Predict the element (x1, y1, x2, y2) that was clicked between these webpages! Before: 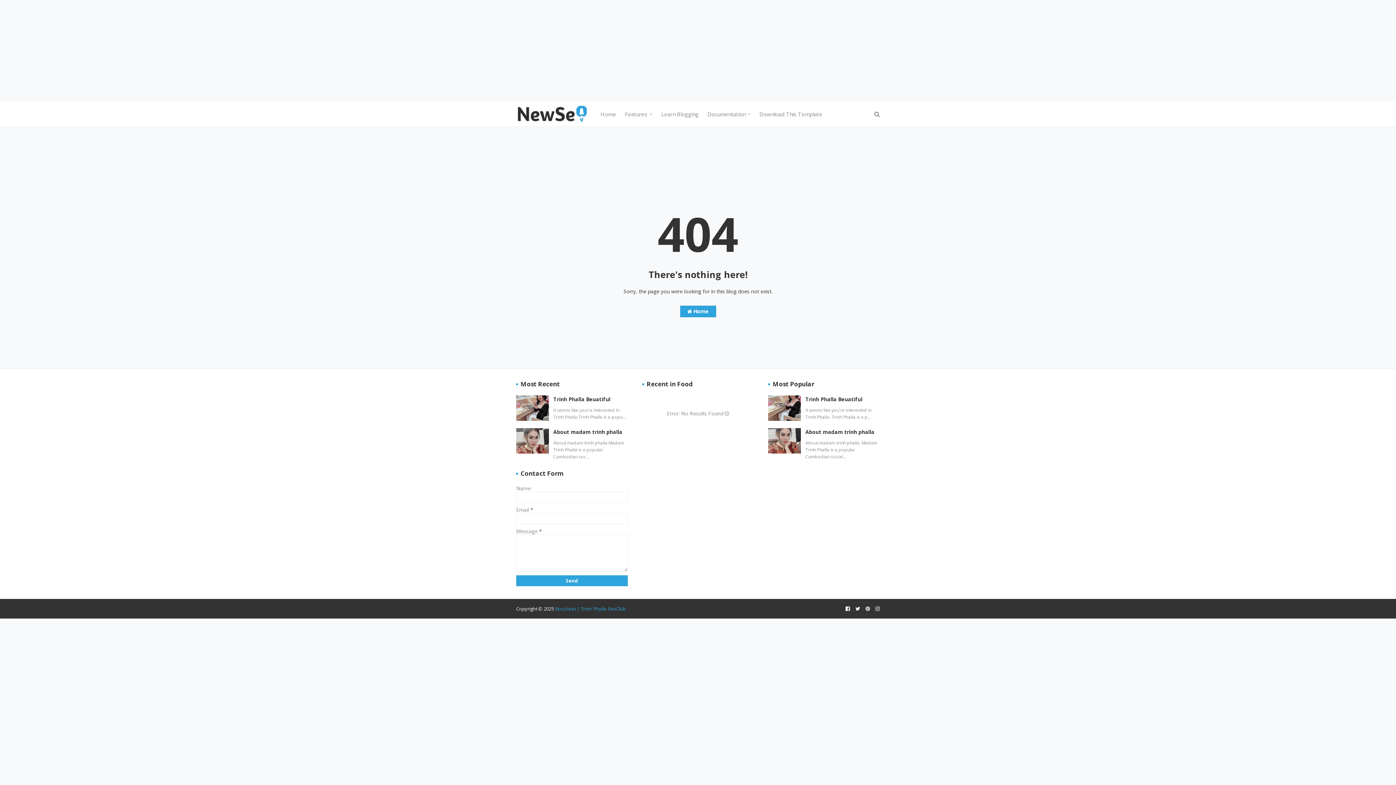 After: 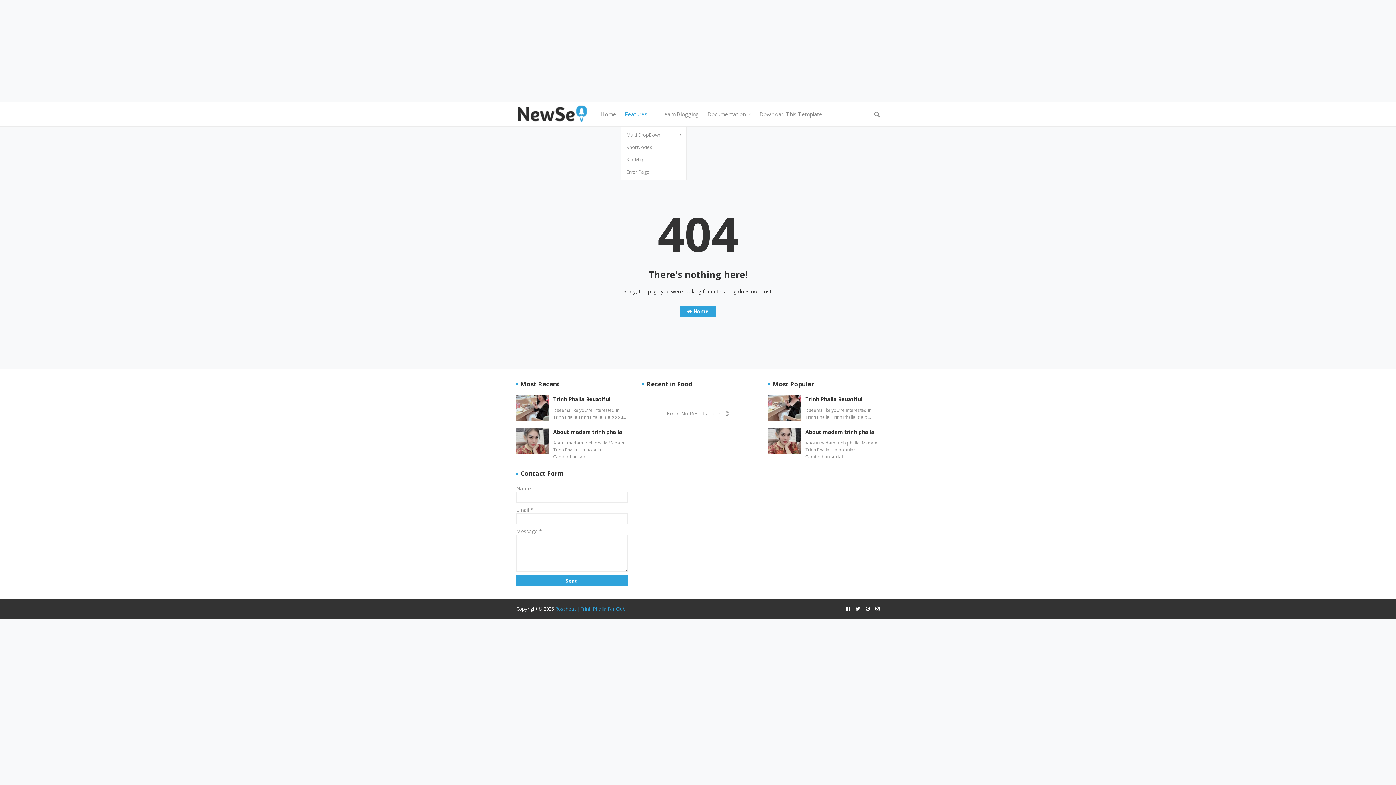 Action: bbox: (620, 101, 657, 126) label: Features